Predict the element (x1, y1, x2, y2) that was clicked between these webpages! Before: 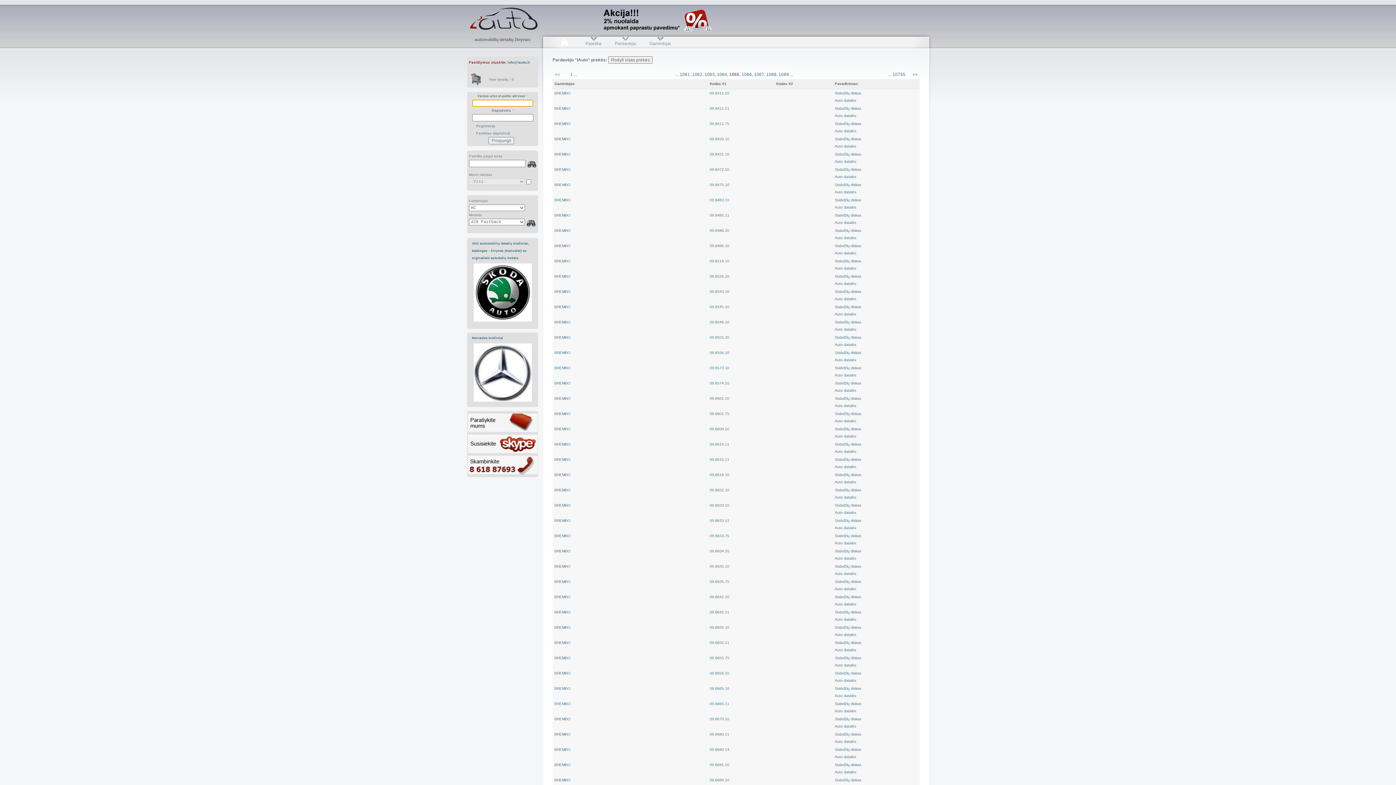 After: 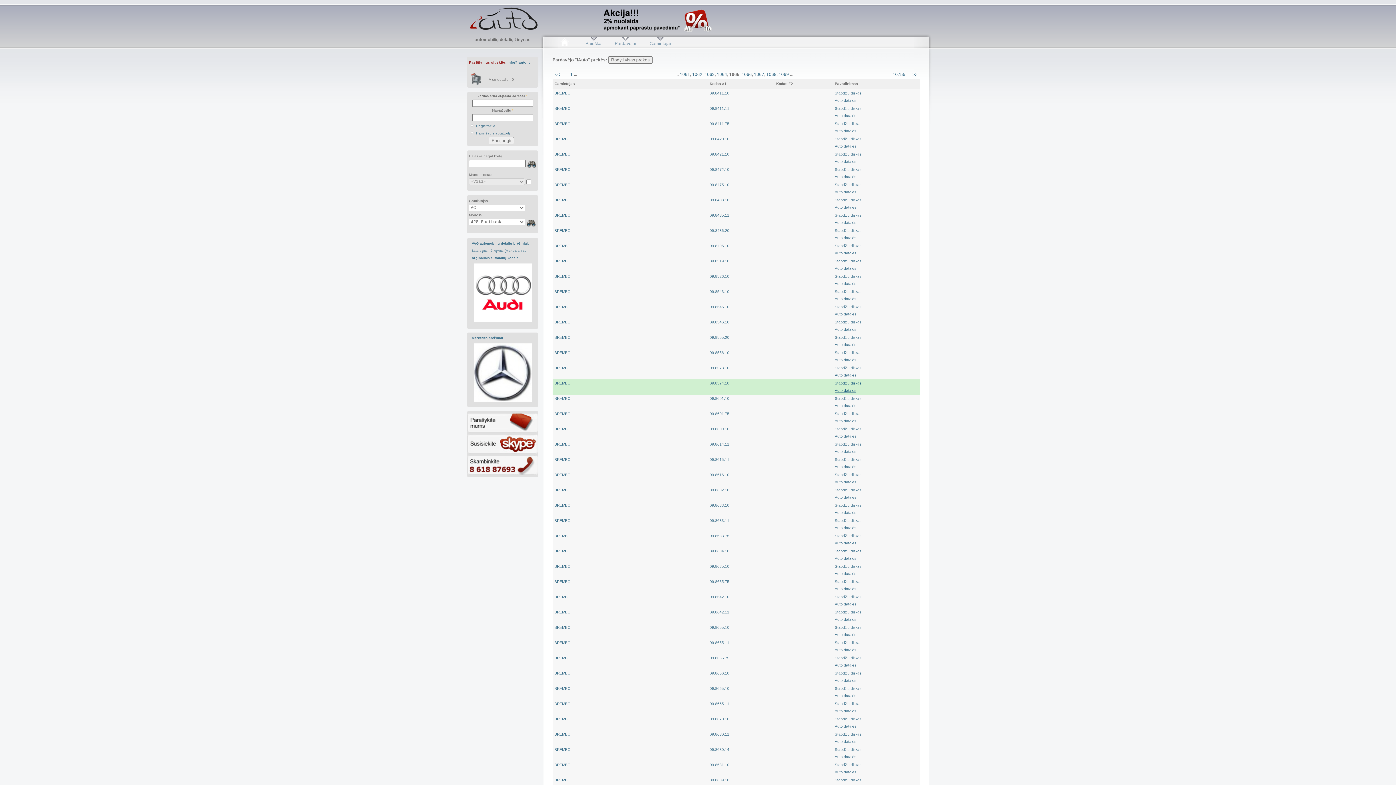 Action: bbox: (834, 380, 918, 394) label: Stabdžių diskas
Auto datalės